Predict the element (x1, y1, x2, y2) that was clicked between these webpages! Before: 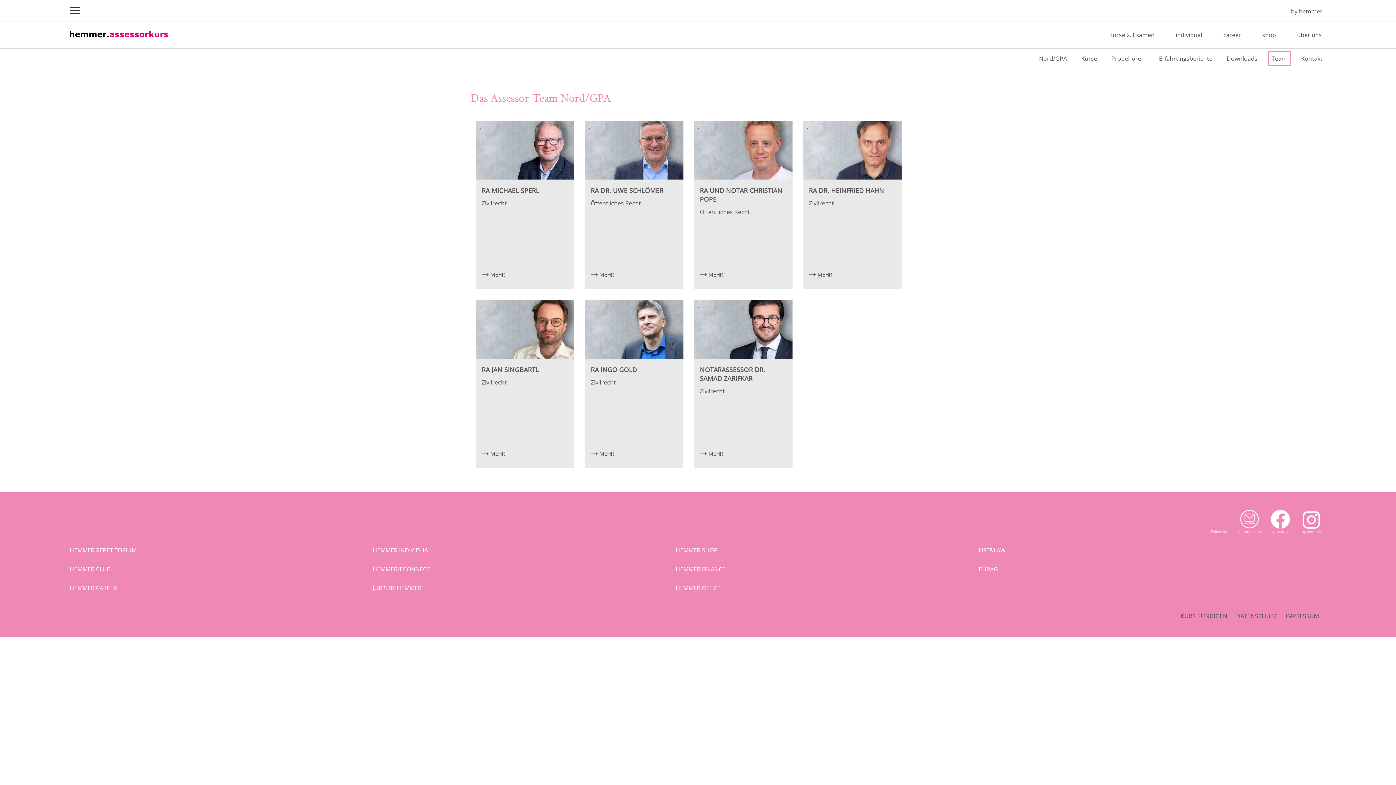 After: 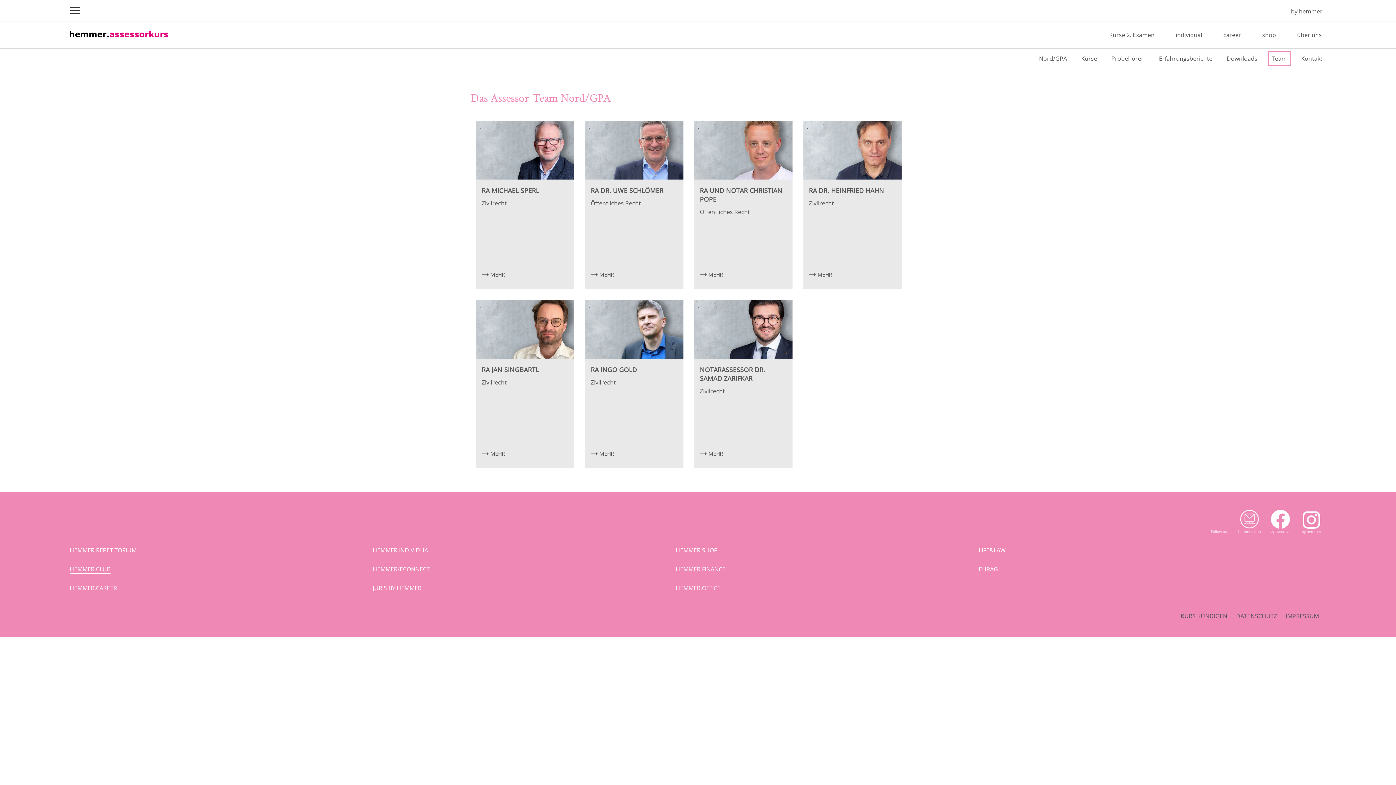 Action: label: HEMMER.CLUB bbox: (69, 565, 110, 573)